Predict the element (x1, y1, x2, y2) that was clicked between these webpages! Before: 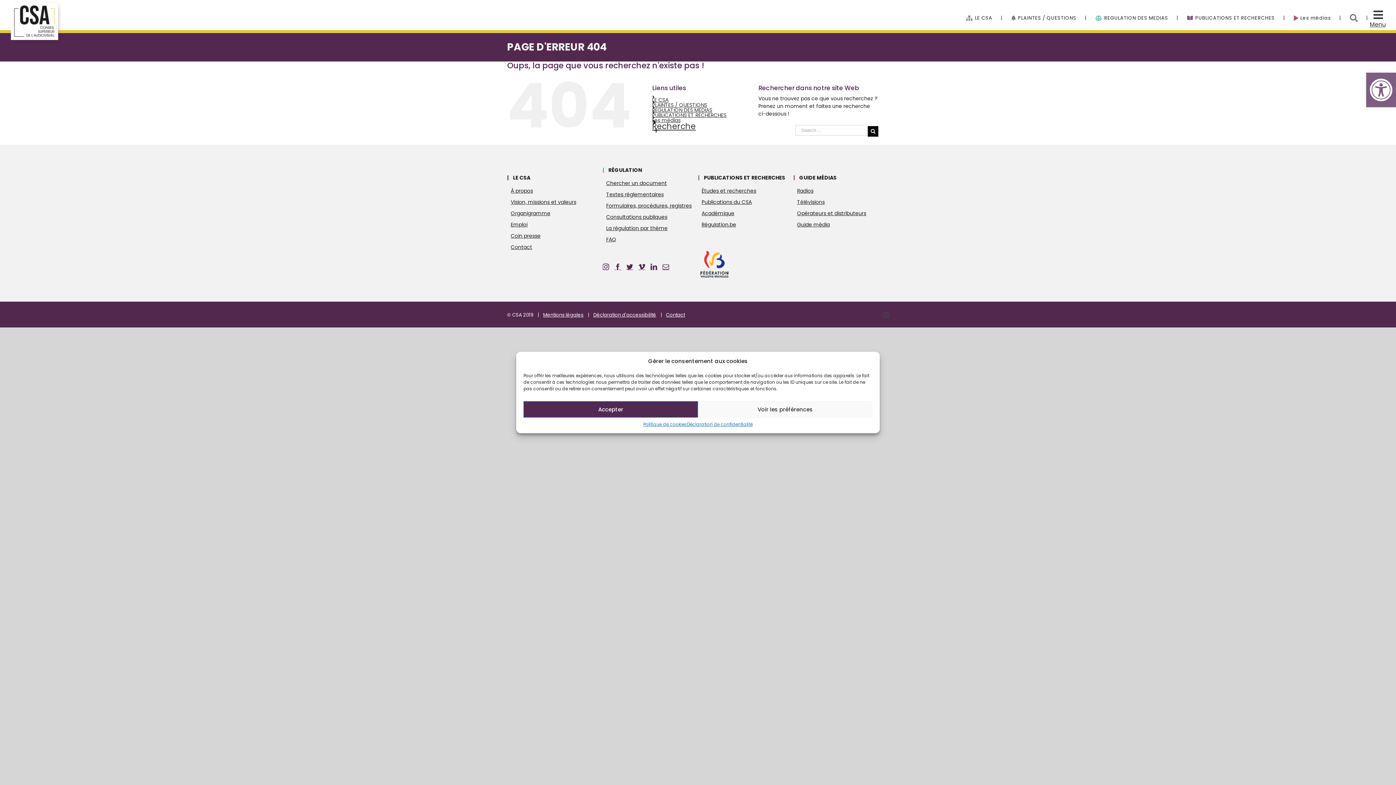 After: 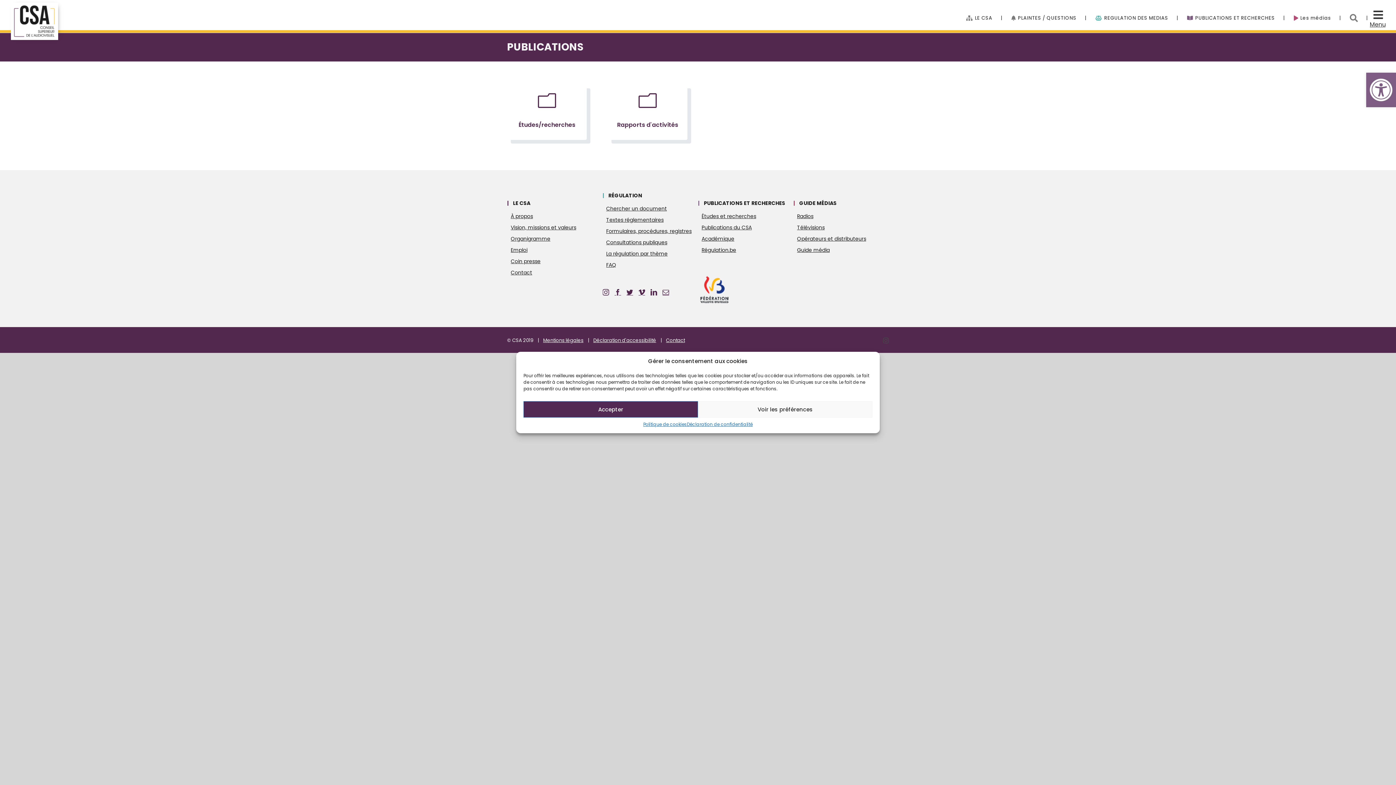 Action: bbox: (698, 196, 793, 208) label: Publications du CSA